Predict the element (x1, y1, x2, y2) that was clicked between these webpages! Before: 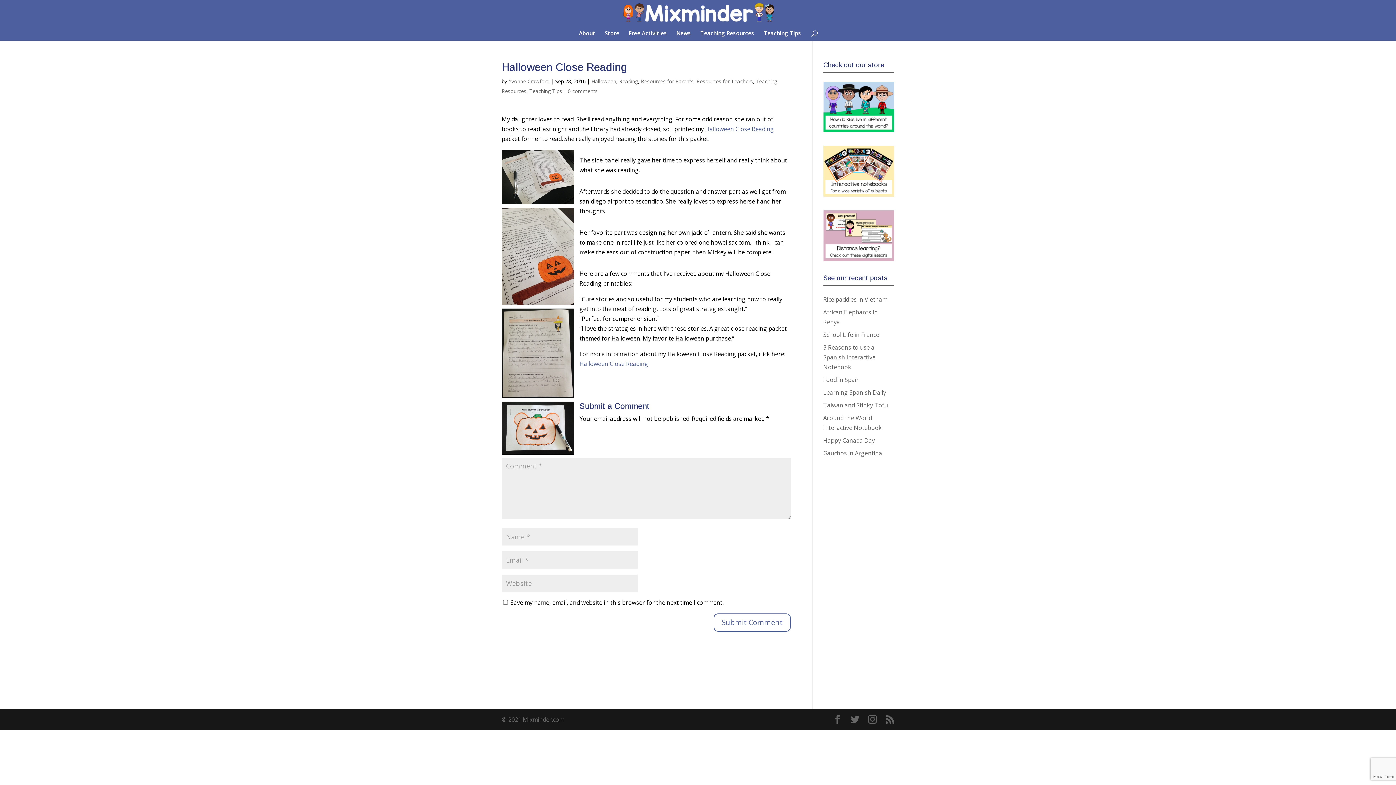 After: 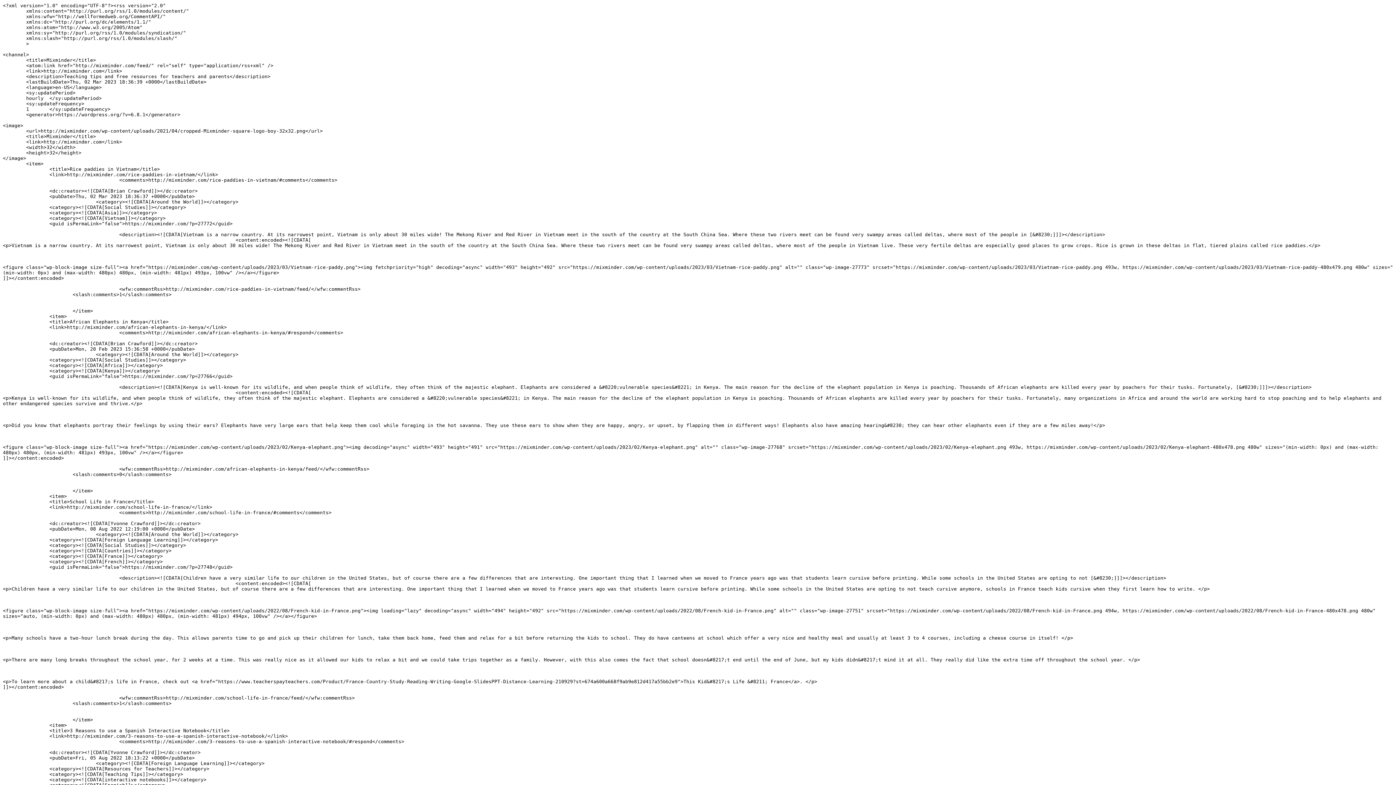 Action: bbox: (885, 715, 894, 725)